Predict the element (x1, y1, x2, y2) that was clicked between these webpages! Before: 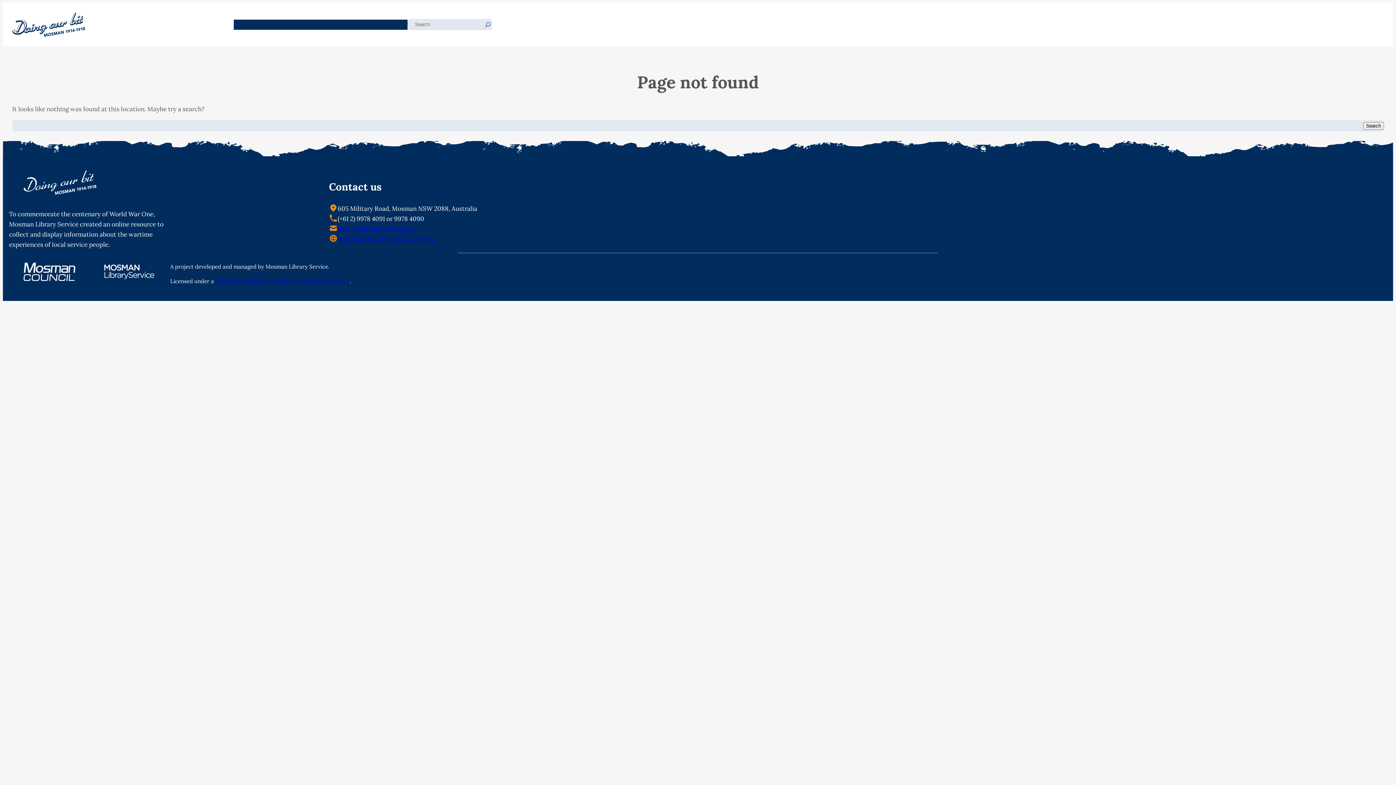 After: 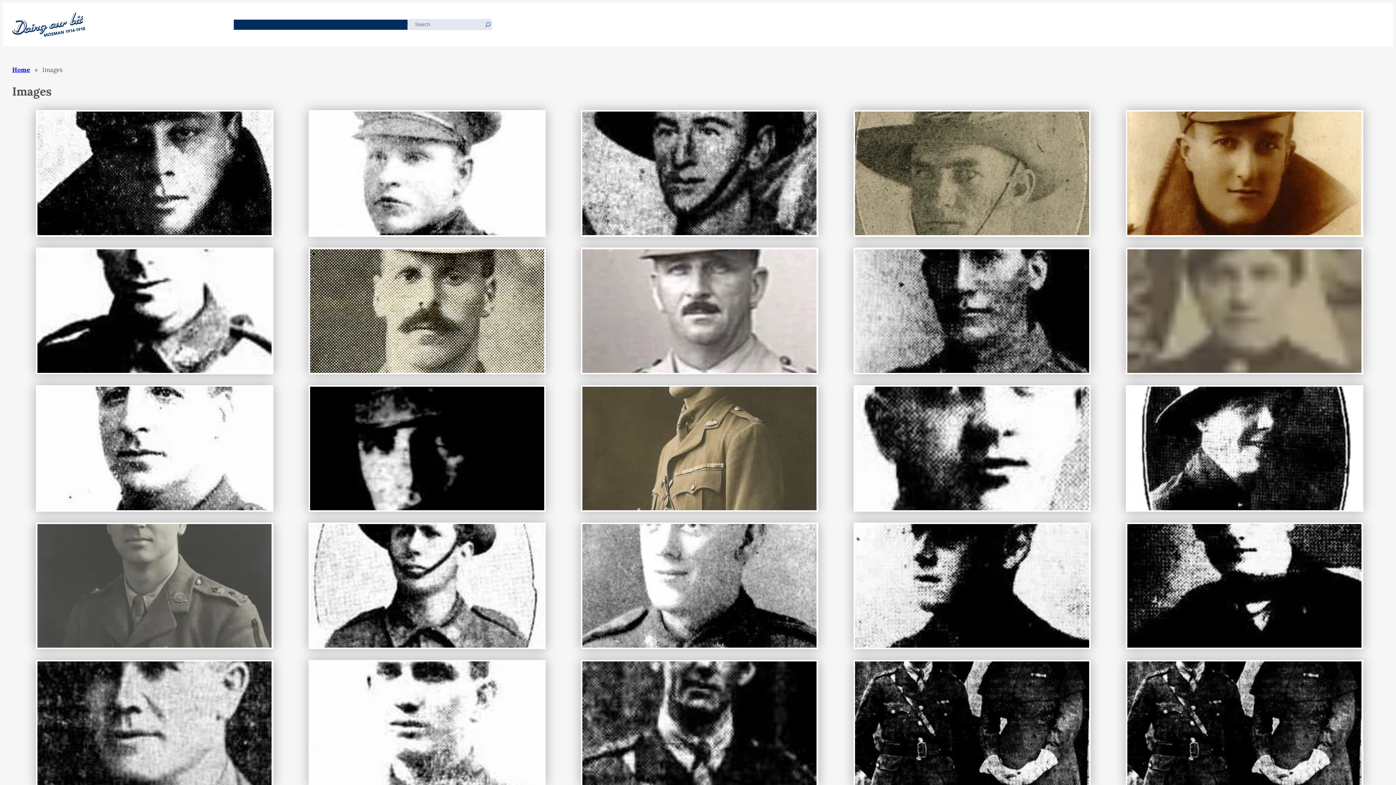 Action: label: Images bbox: (253, 19, 273, 29)